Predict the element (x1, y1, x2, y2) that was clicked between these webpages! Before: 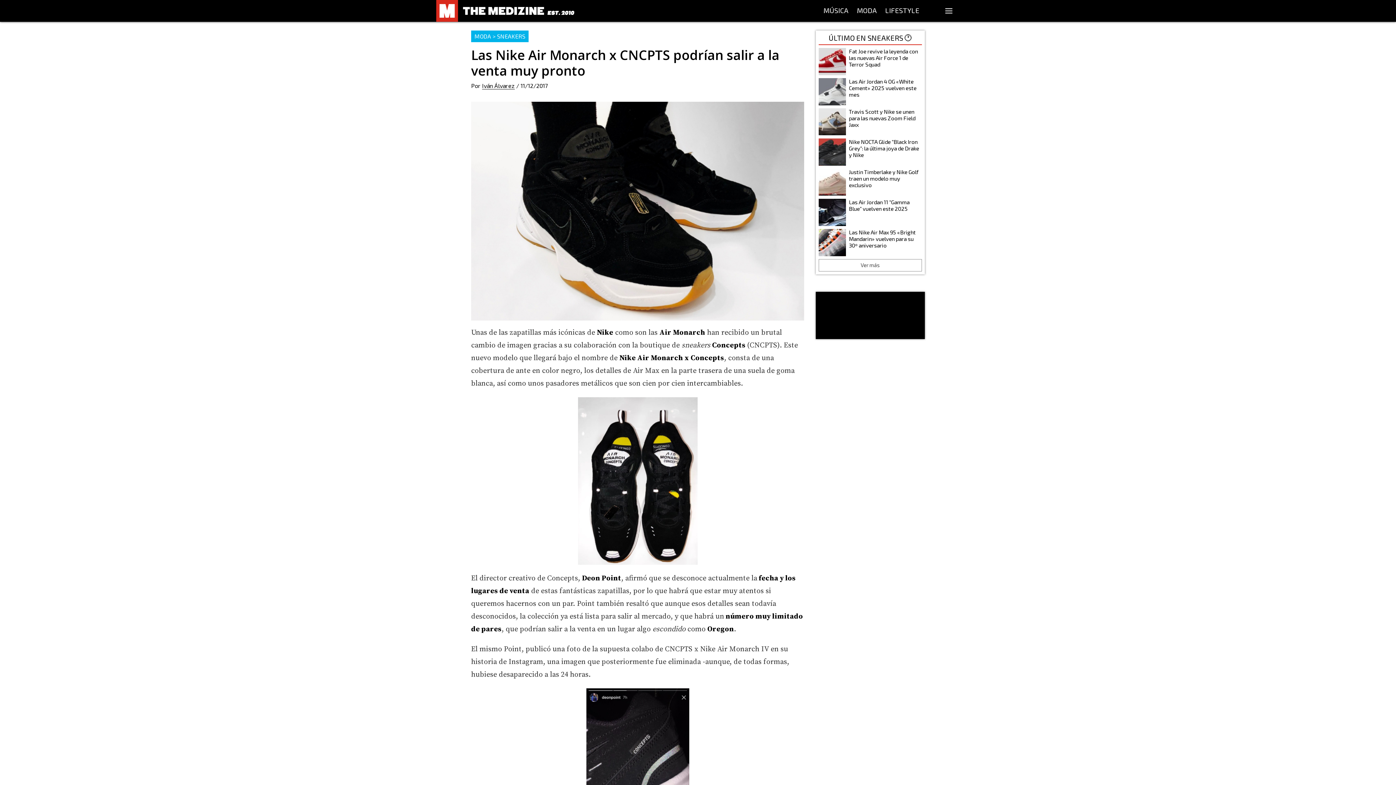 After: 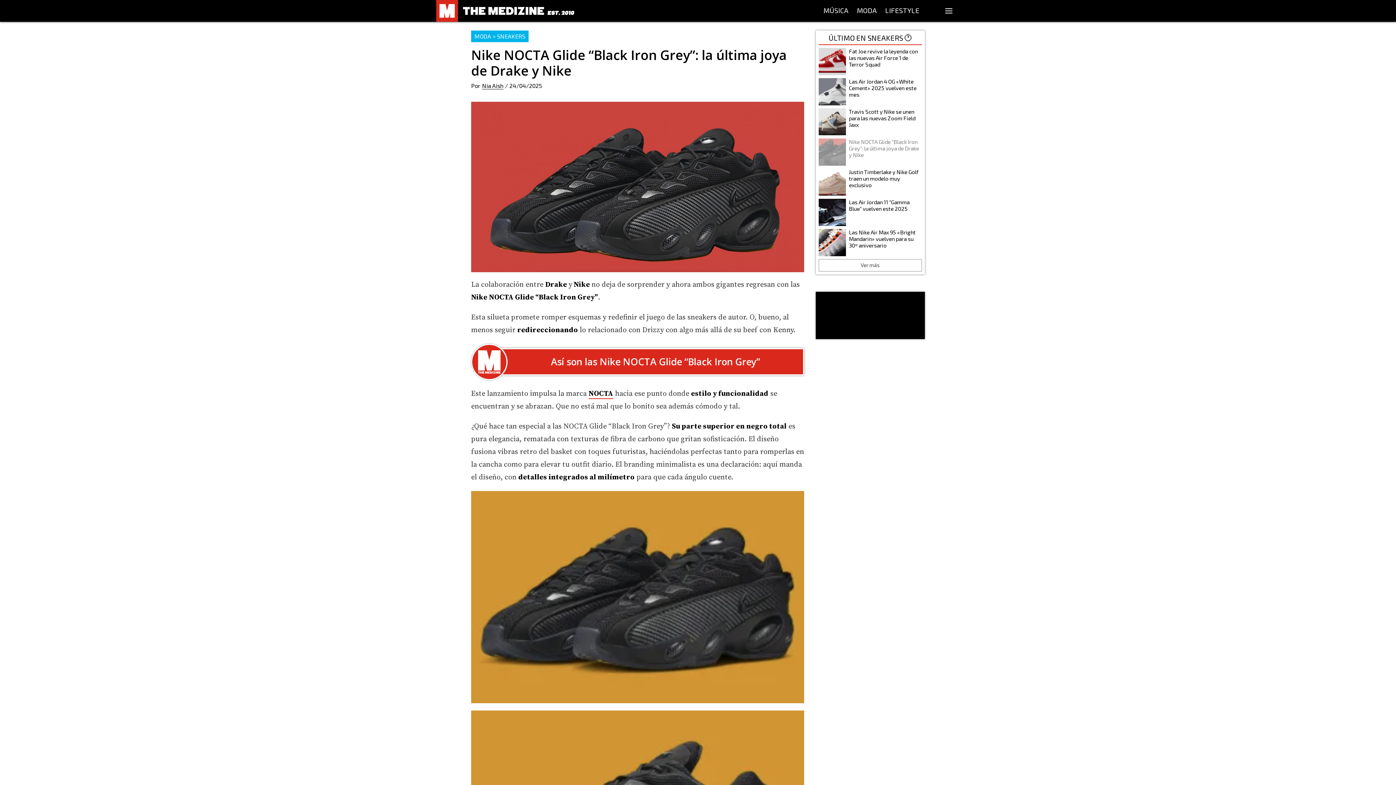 Action: bbox: (818, 138, 922, 165) label: Nike NOCTA Glide “Black Iron Grey”: la última joya de Drake y Nike